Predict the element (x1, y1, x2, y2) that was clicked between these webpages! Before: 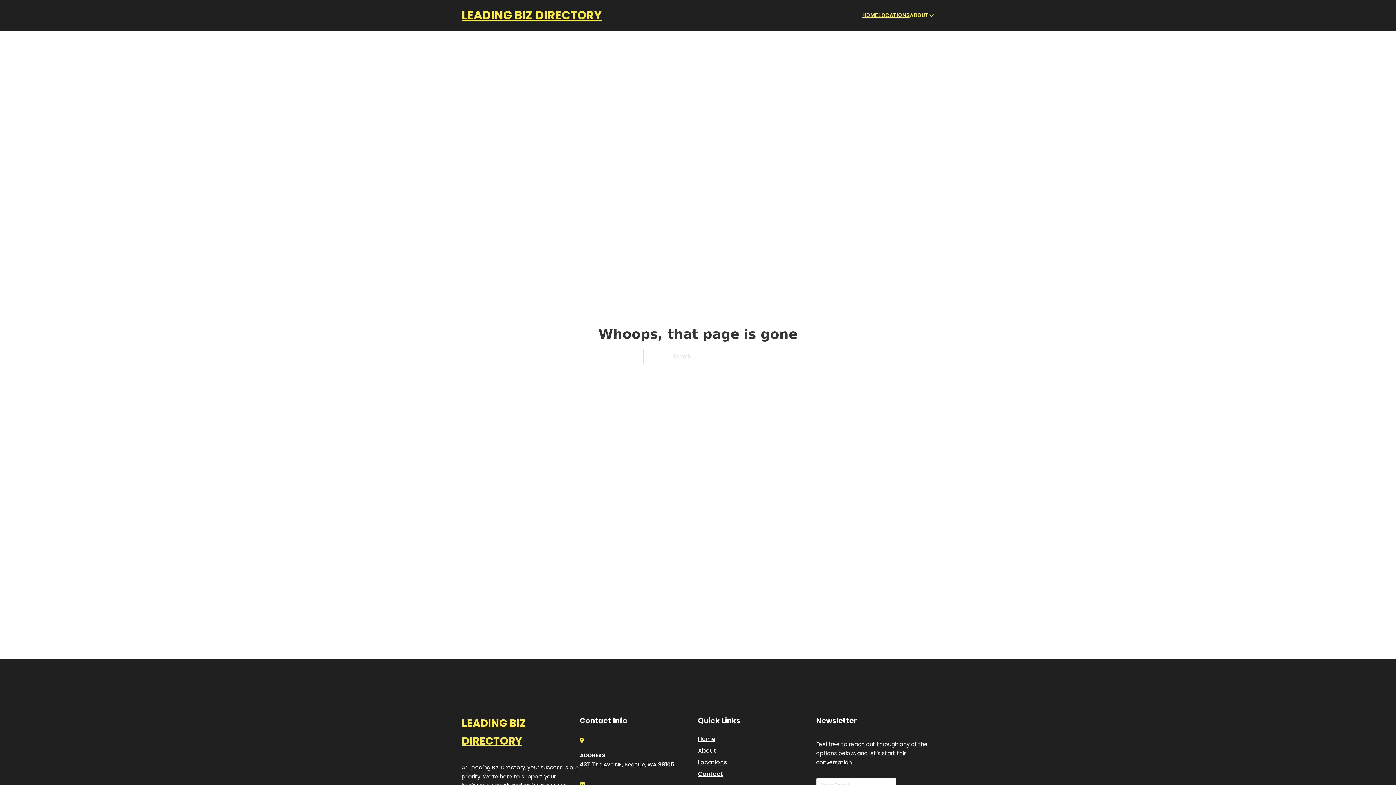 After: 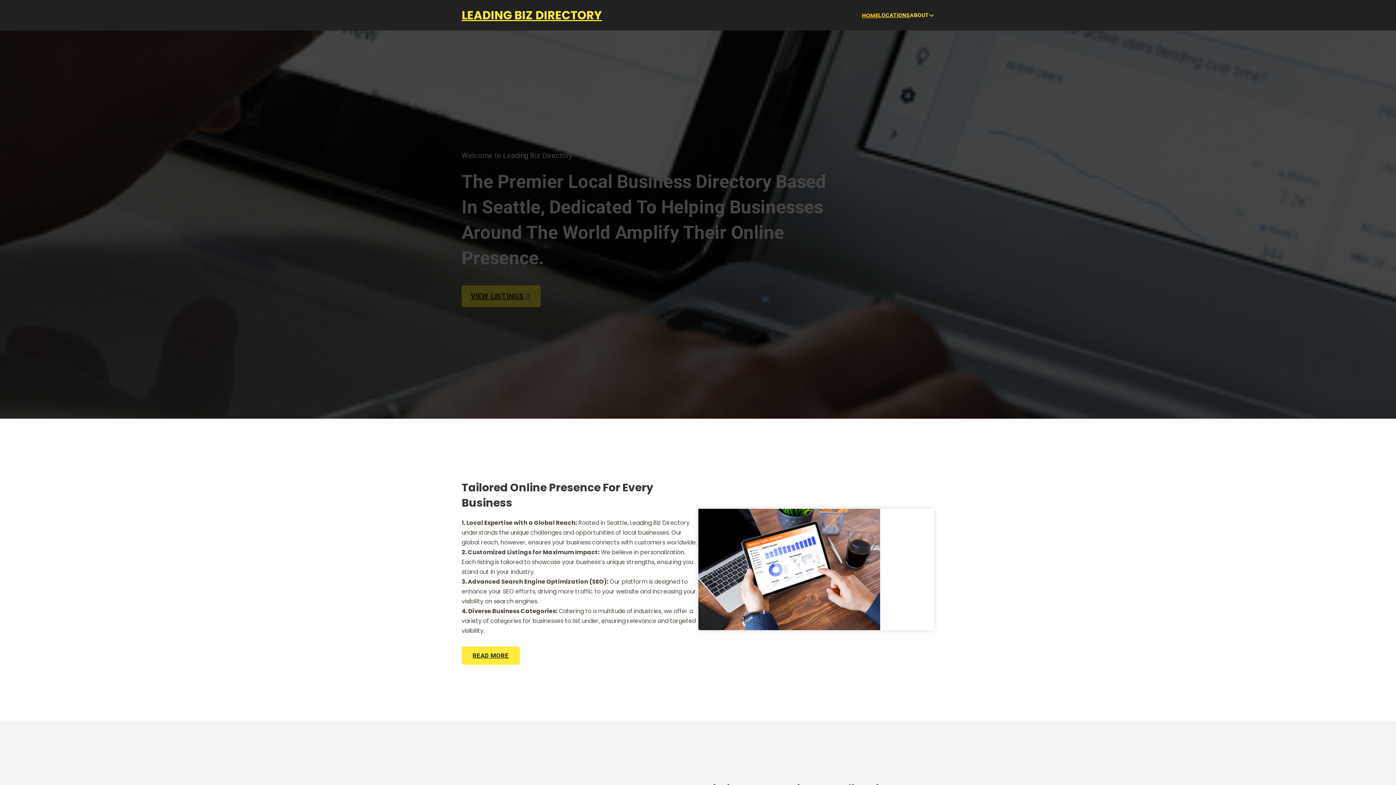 Action: bbox: (461, 5, 602, 25) label: LEADING BIZ DIRECTORY